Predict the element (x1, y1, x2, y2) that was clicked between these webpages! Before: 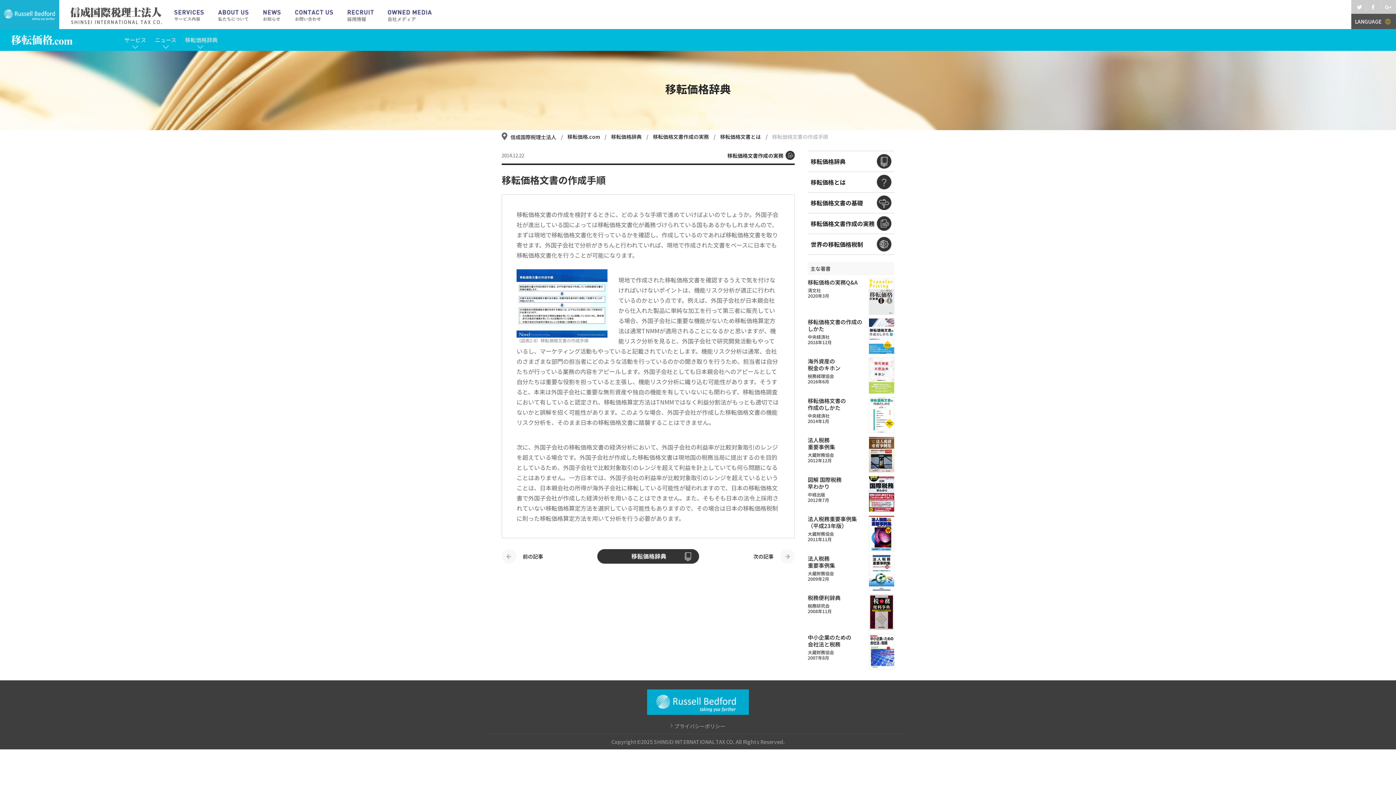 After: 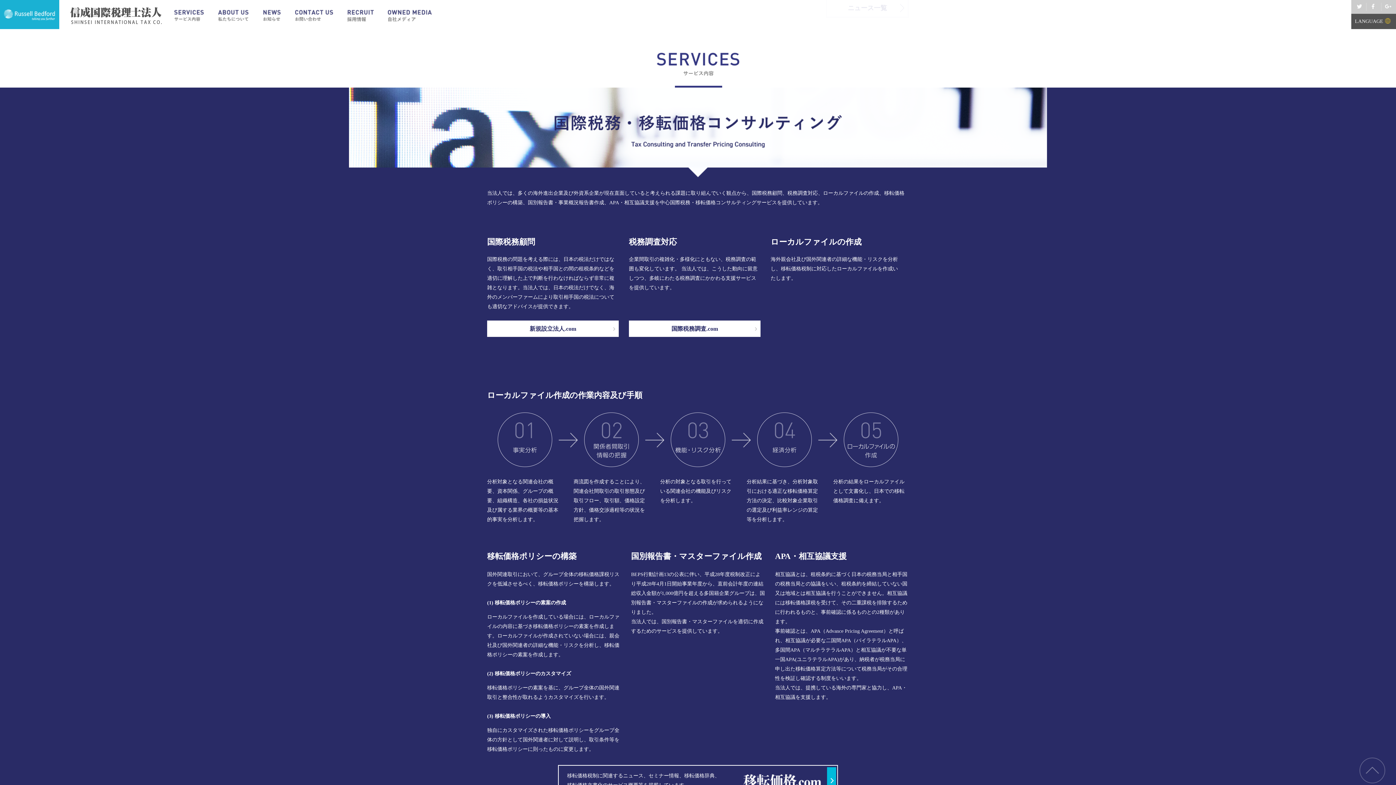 Action: bbox: (174, 13, 204, 20)